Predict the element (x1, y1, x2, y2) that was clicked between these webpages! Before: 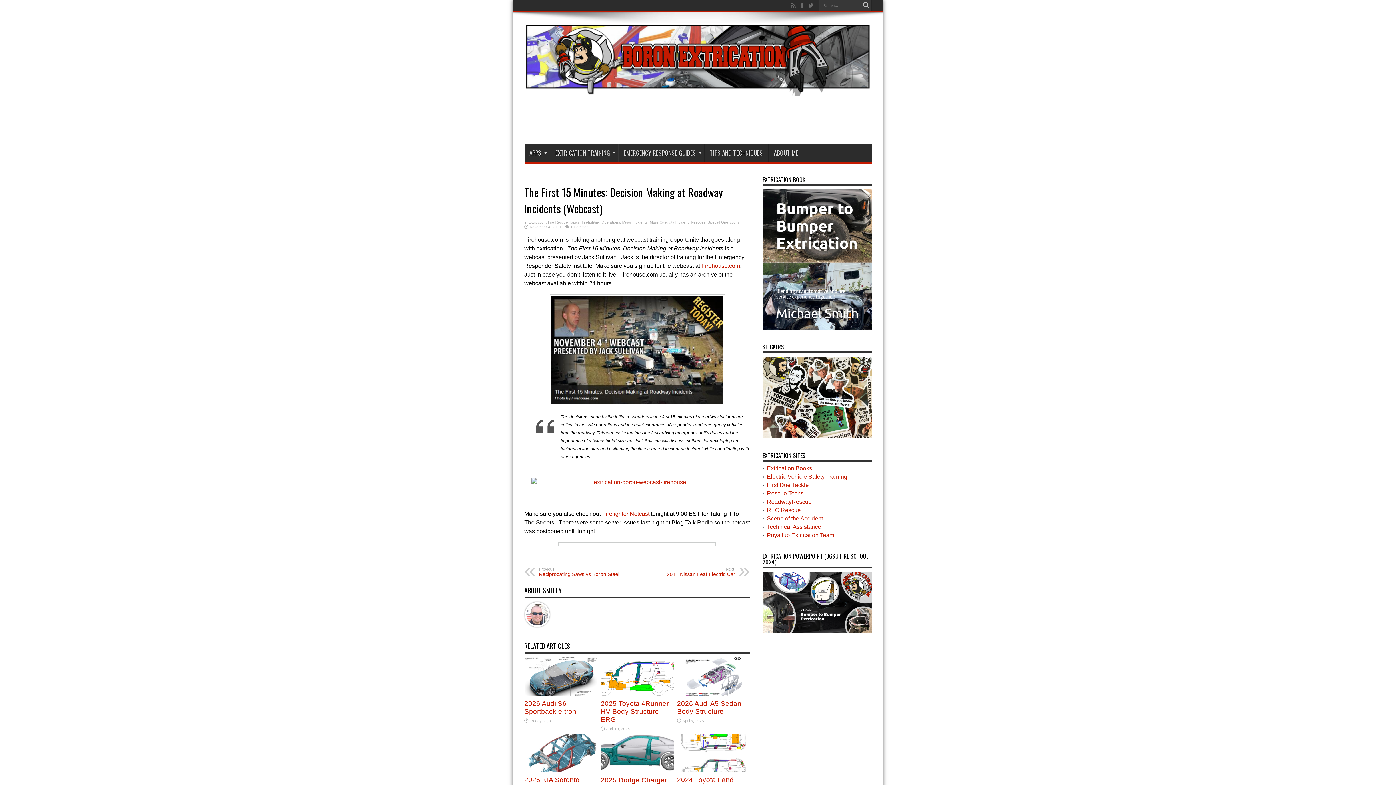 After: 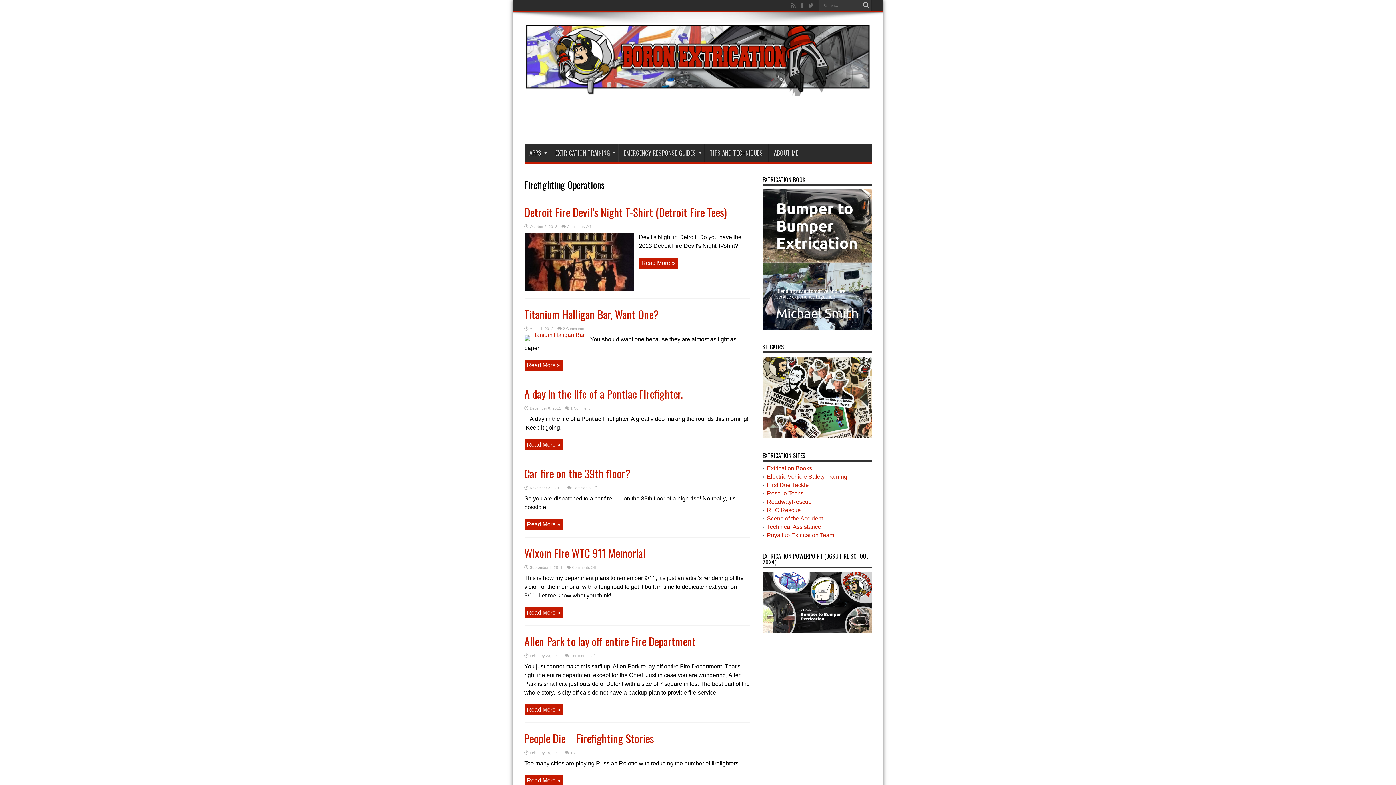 Action: label: Firefighting Operations bbox: (582, 220, 620, 224)